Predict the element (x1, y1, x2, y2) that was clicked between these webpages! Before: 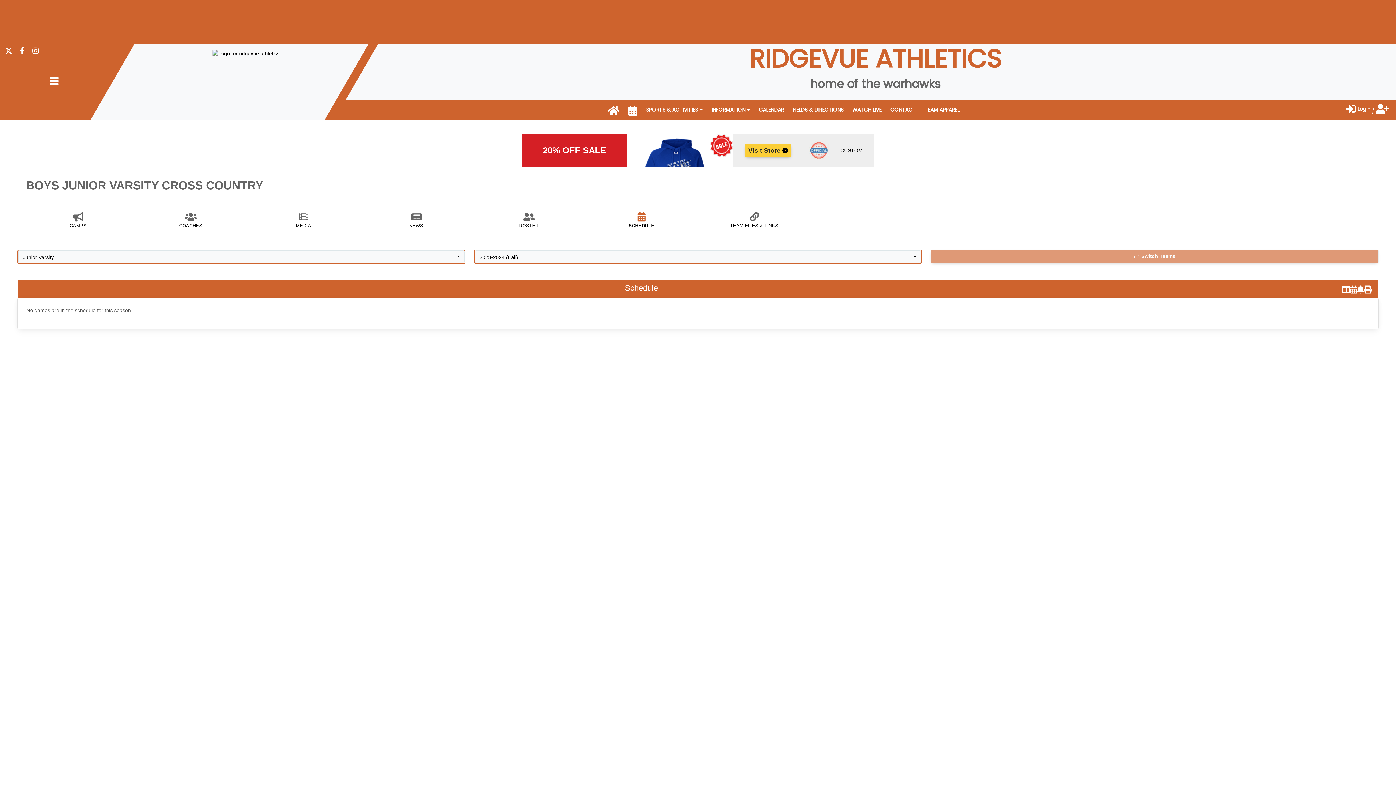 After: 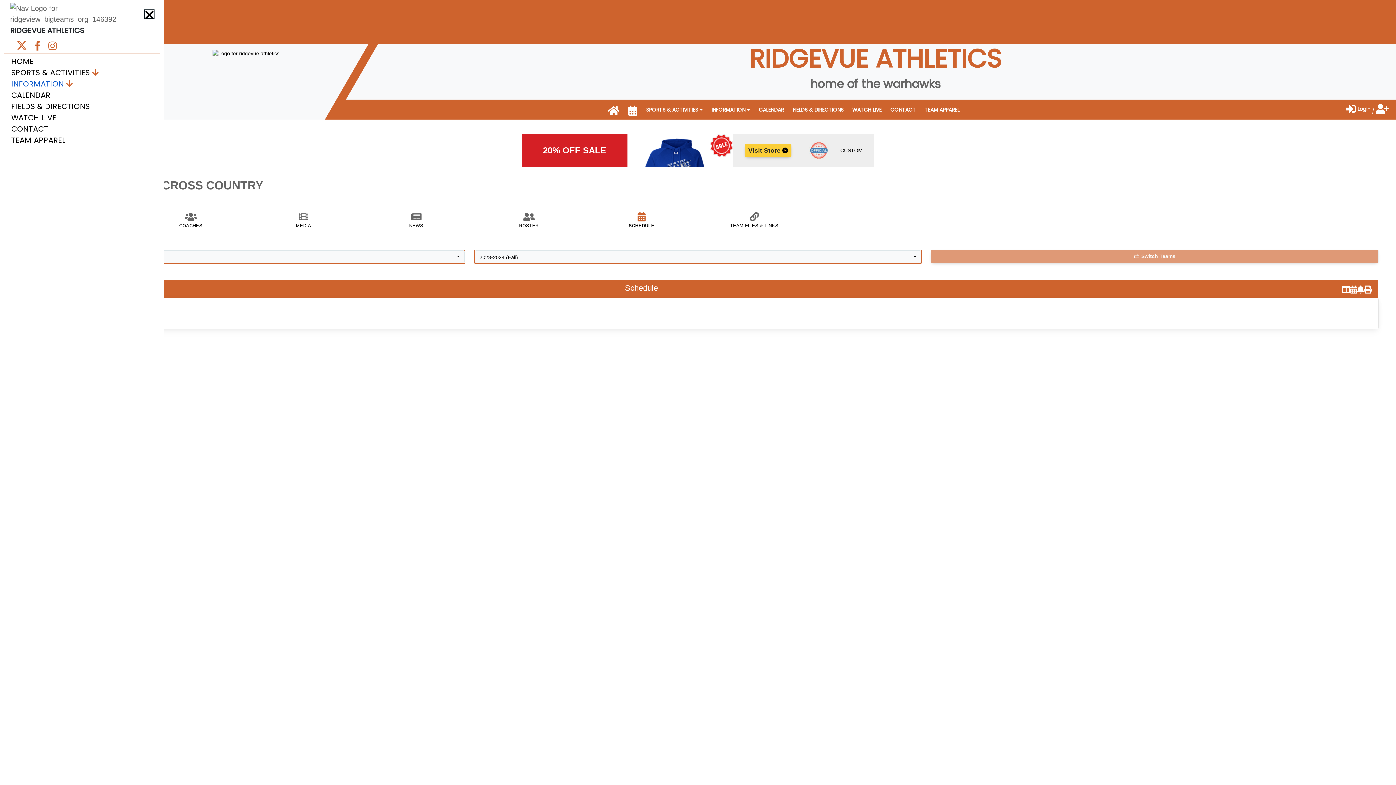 Action: label: Nav Menu Toggle bbox: (49, 76, 58, 87)